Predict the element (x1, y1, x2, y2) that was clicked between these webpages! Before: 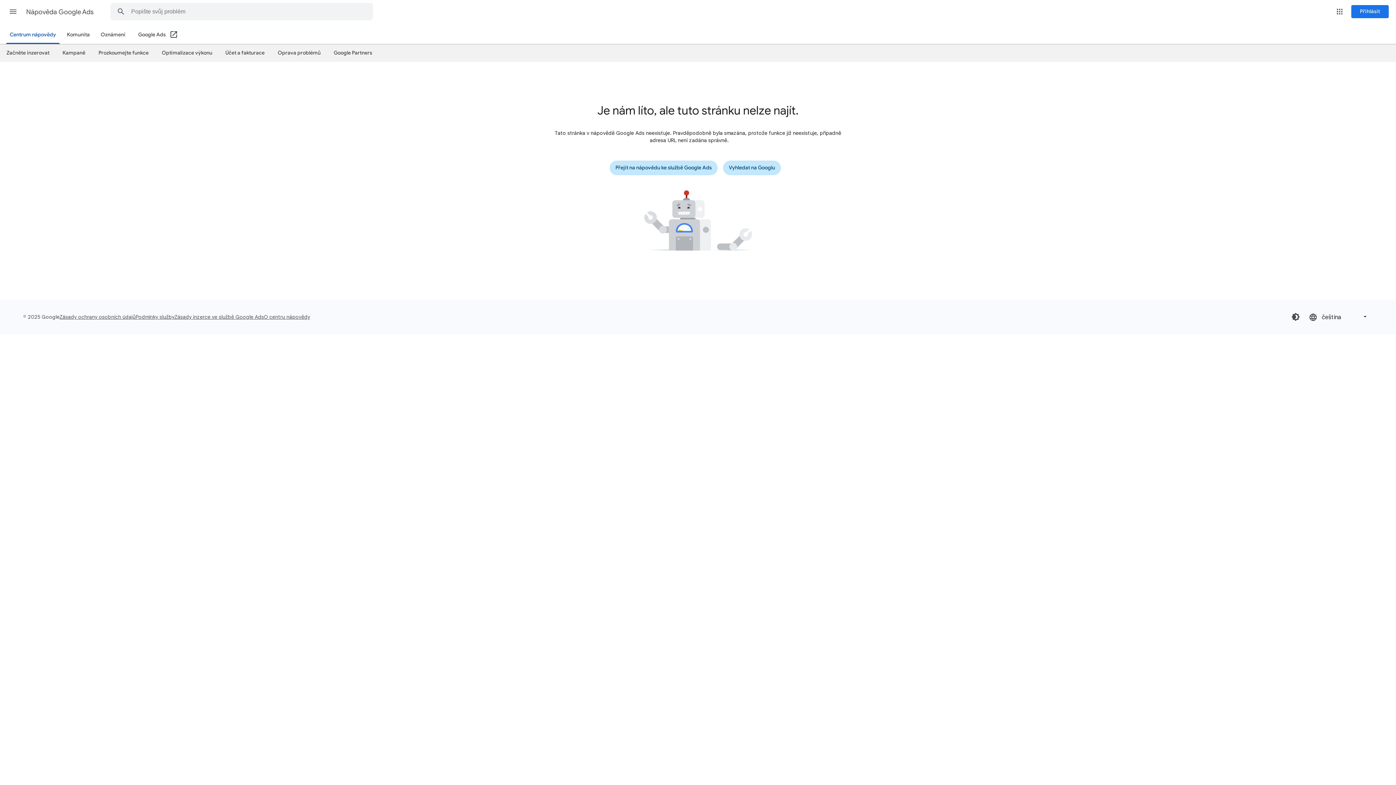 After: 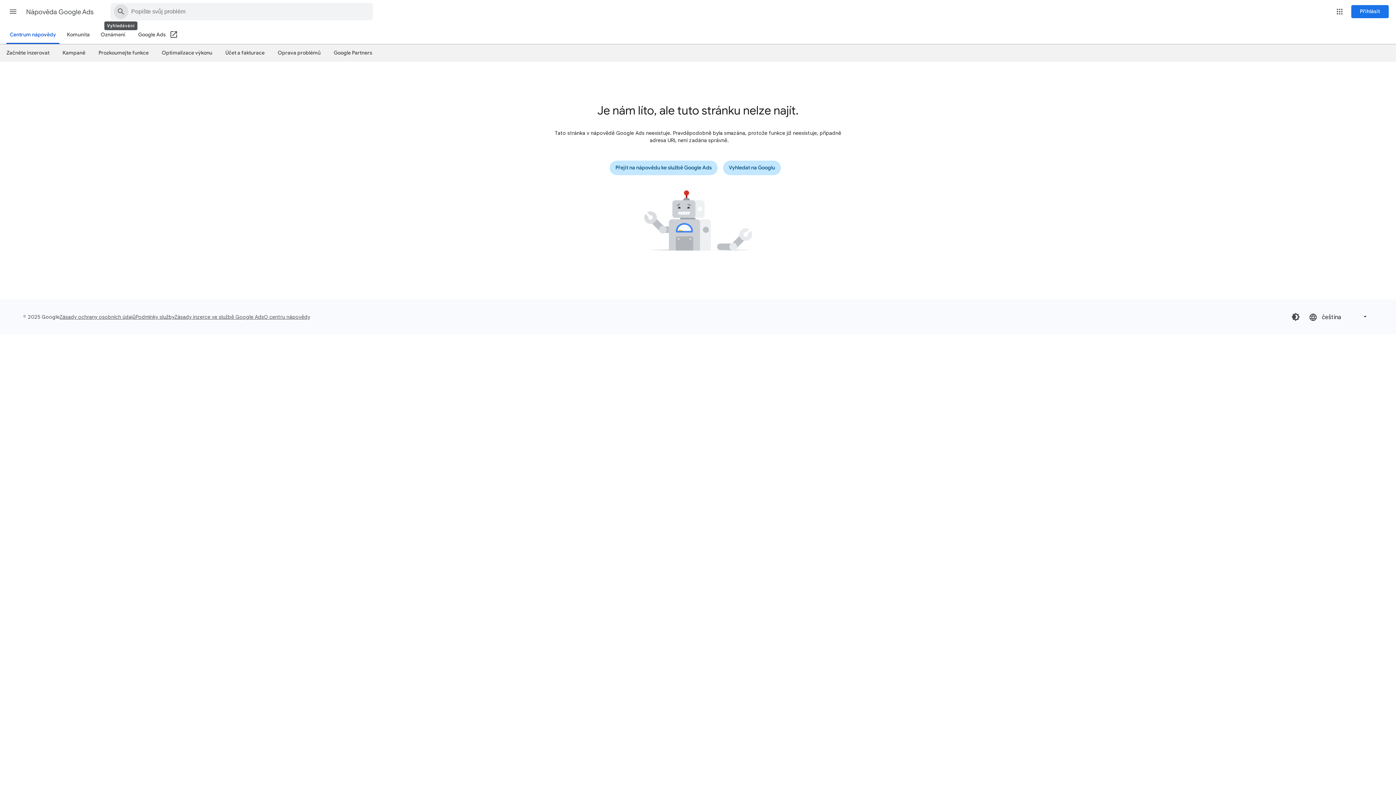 Action: bbox: (110, 3, 131, 20) label: Prohledat Centrum nápovědy